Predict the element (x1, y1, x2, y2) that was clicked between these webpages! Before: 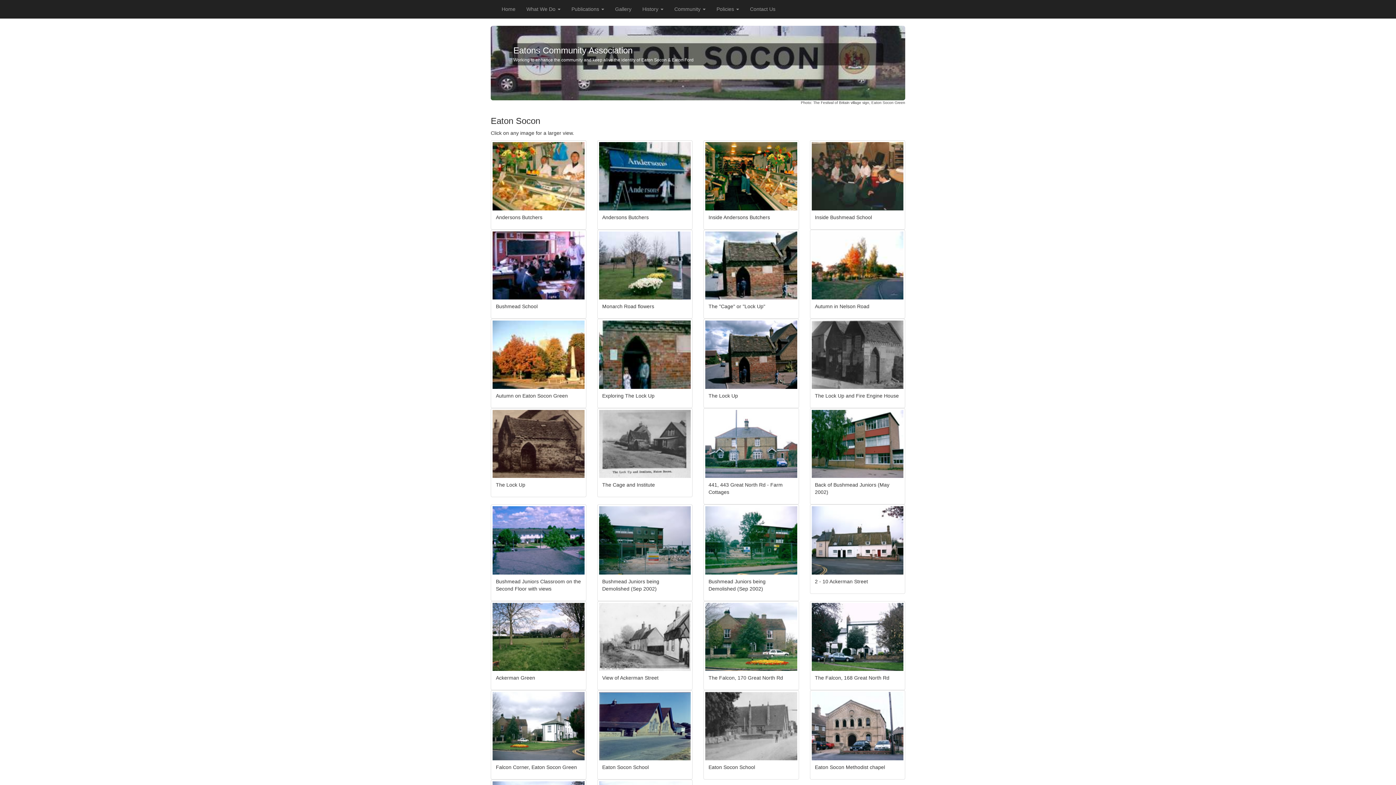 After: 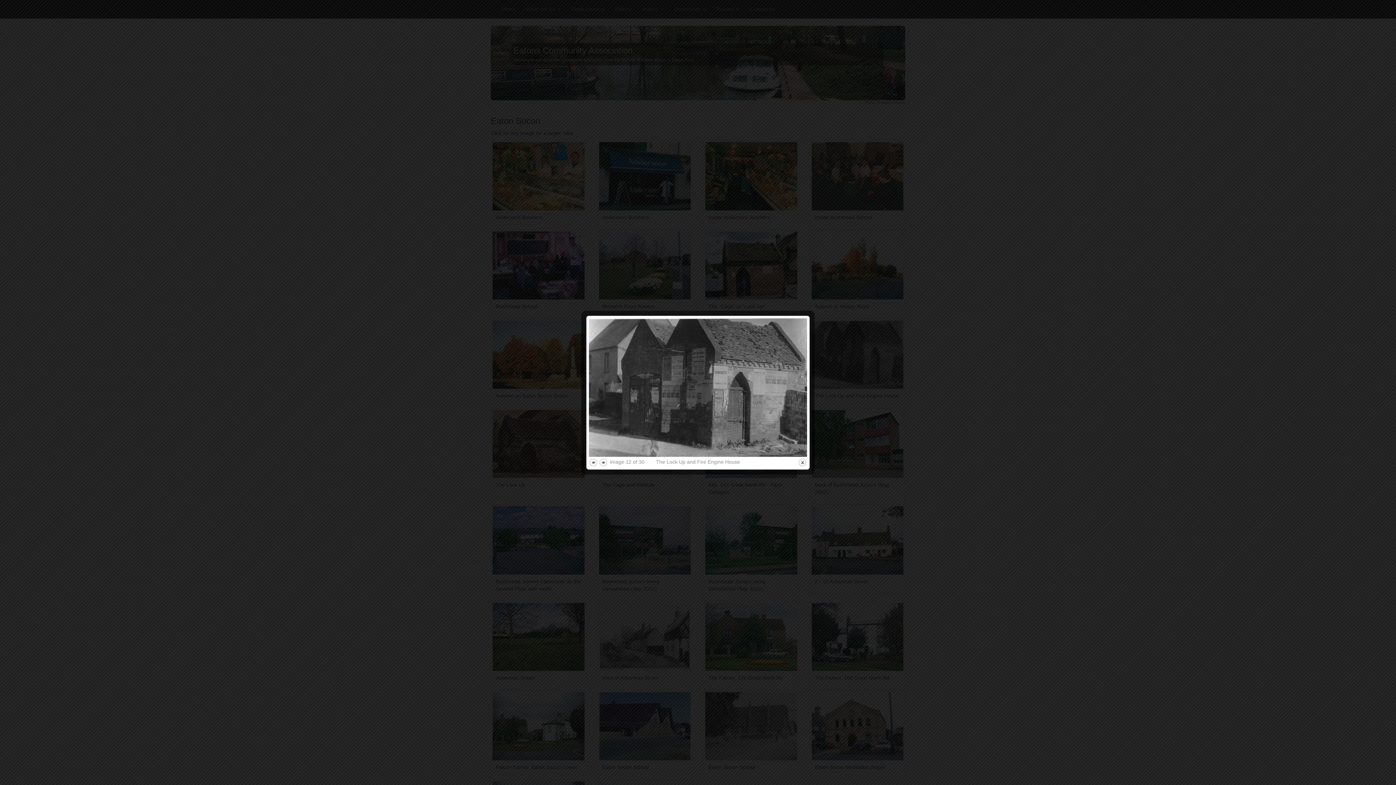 Action: bbox: (811, 351, 903, 357)